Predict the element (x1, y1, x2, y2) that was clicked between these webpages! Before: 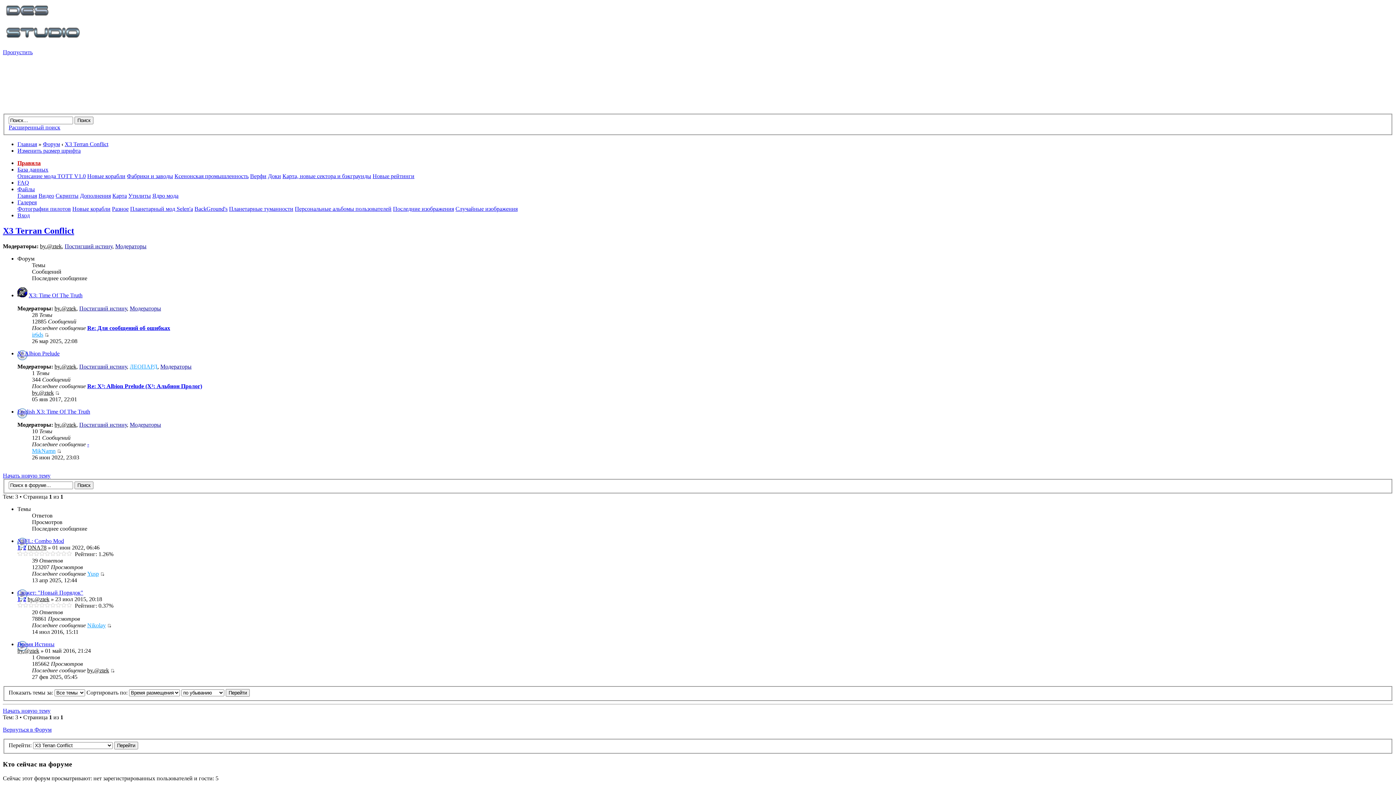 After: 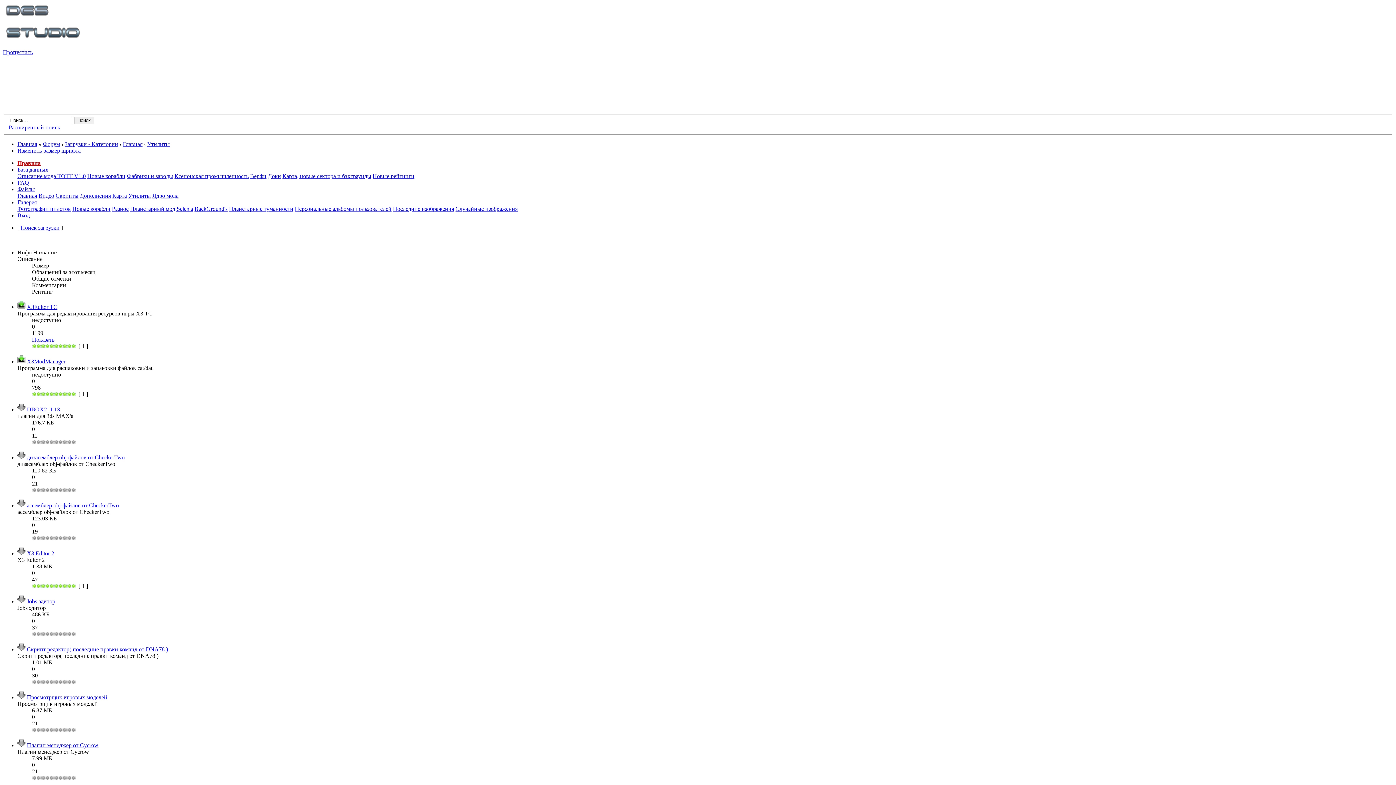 Action: label: Утилиты bbox: (128, 192, 150, 198)